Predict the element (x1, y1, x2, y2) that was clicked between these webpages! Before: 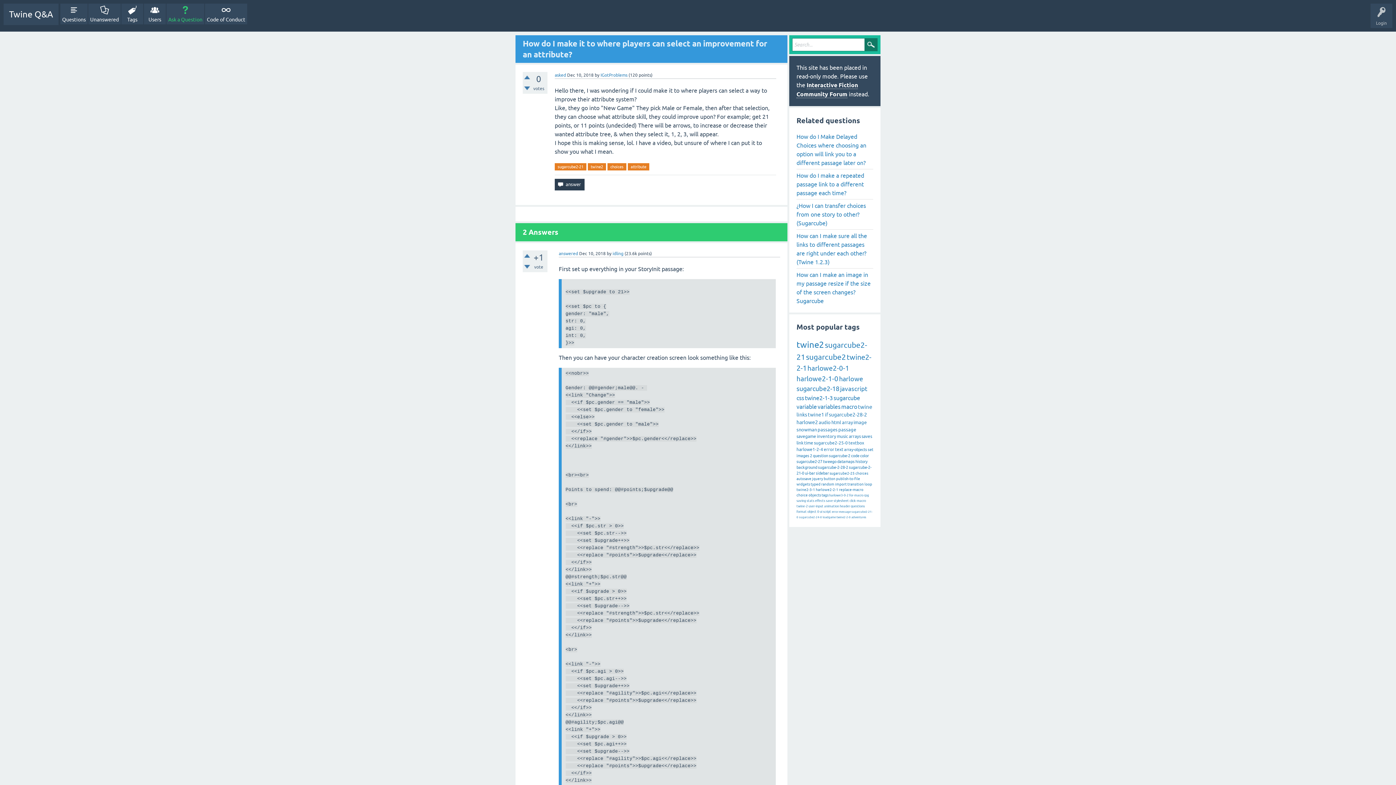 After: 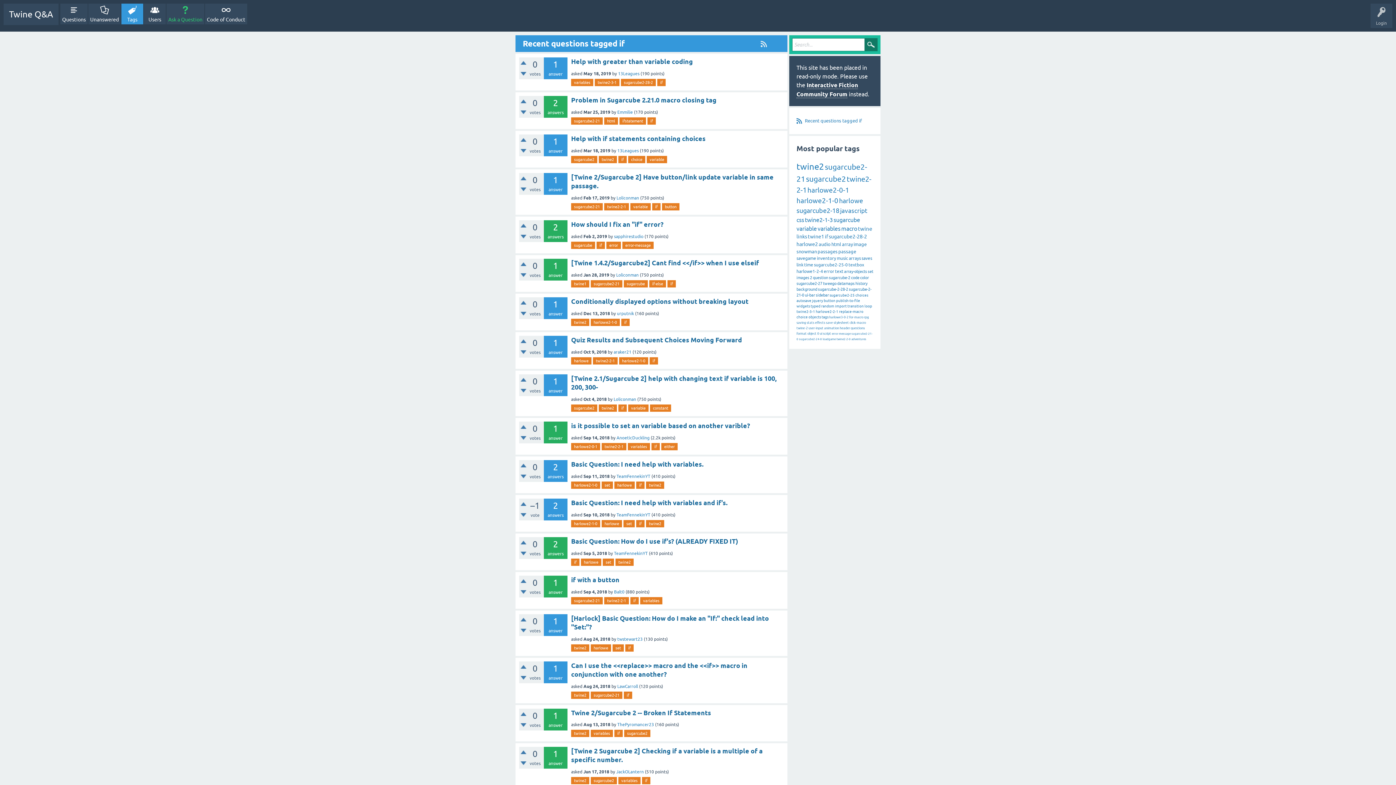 Action: label: if bbox: (825, 412, 828, 417)